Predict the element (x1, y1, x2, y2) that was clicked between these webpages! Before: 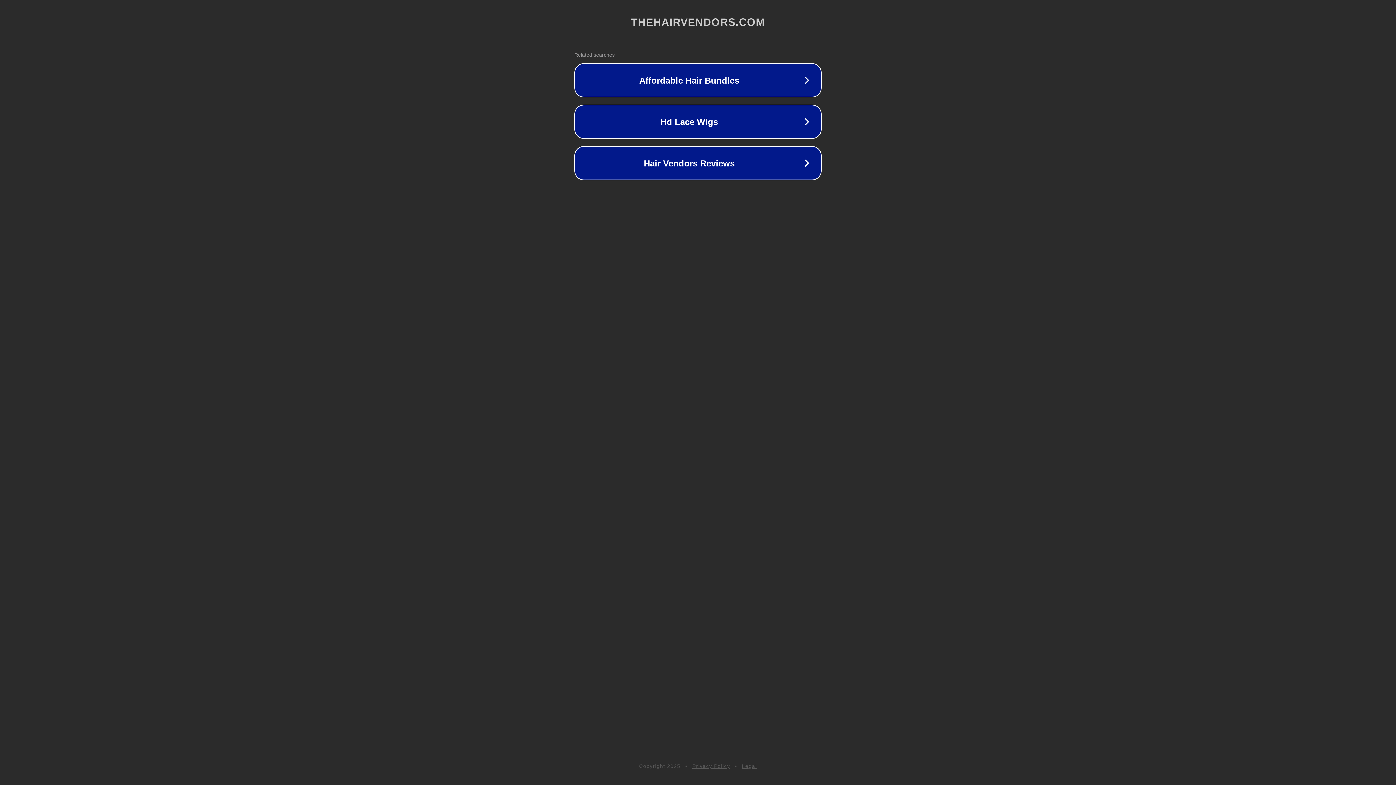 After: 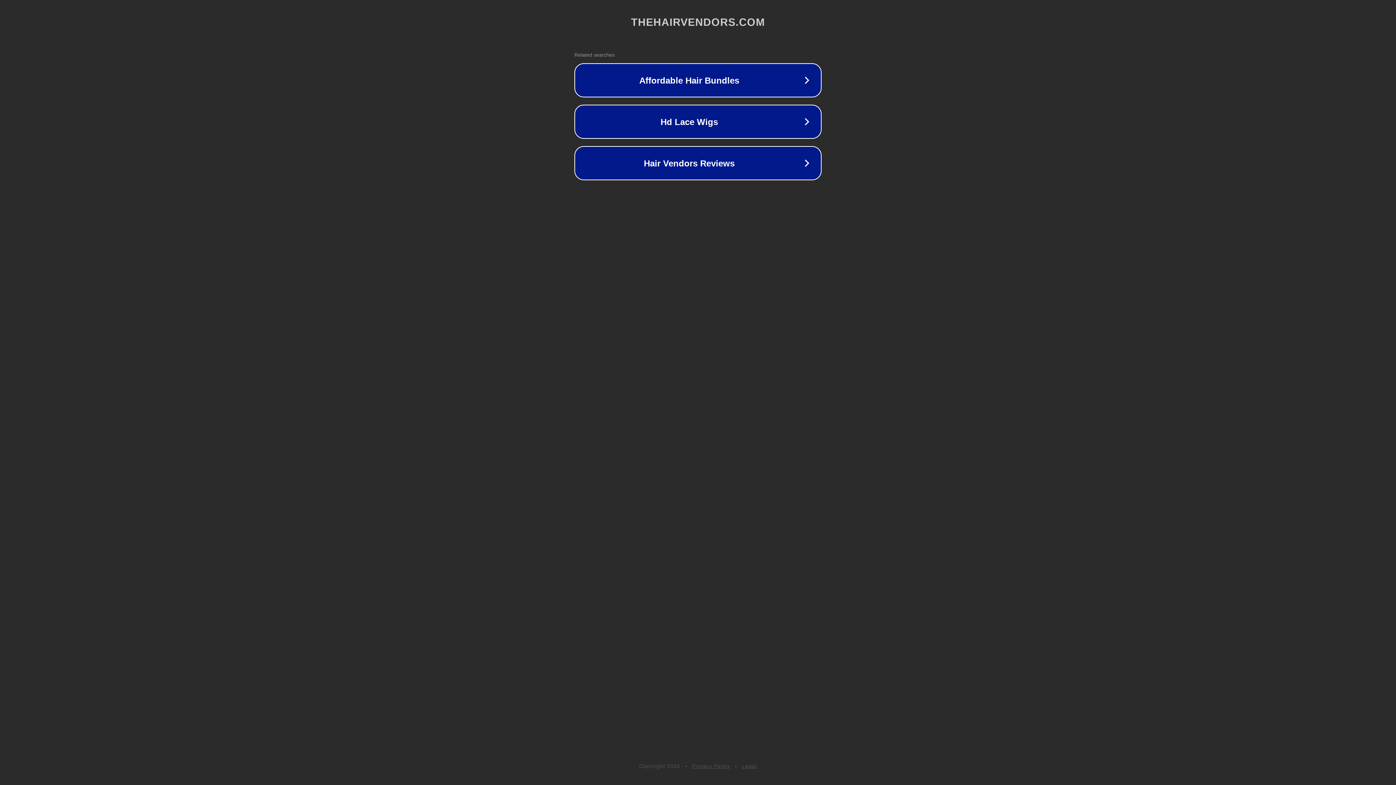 Action: label: Legal bbox: (742, 763, 757, 769)